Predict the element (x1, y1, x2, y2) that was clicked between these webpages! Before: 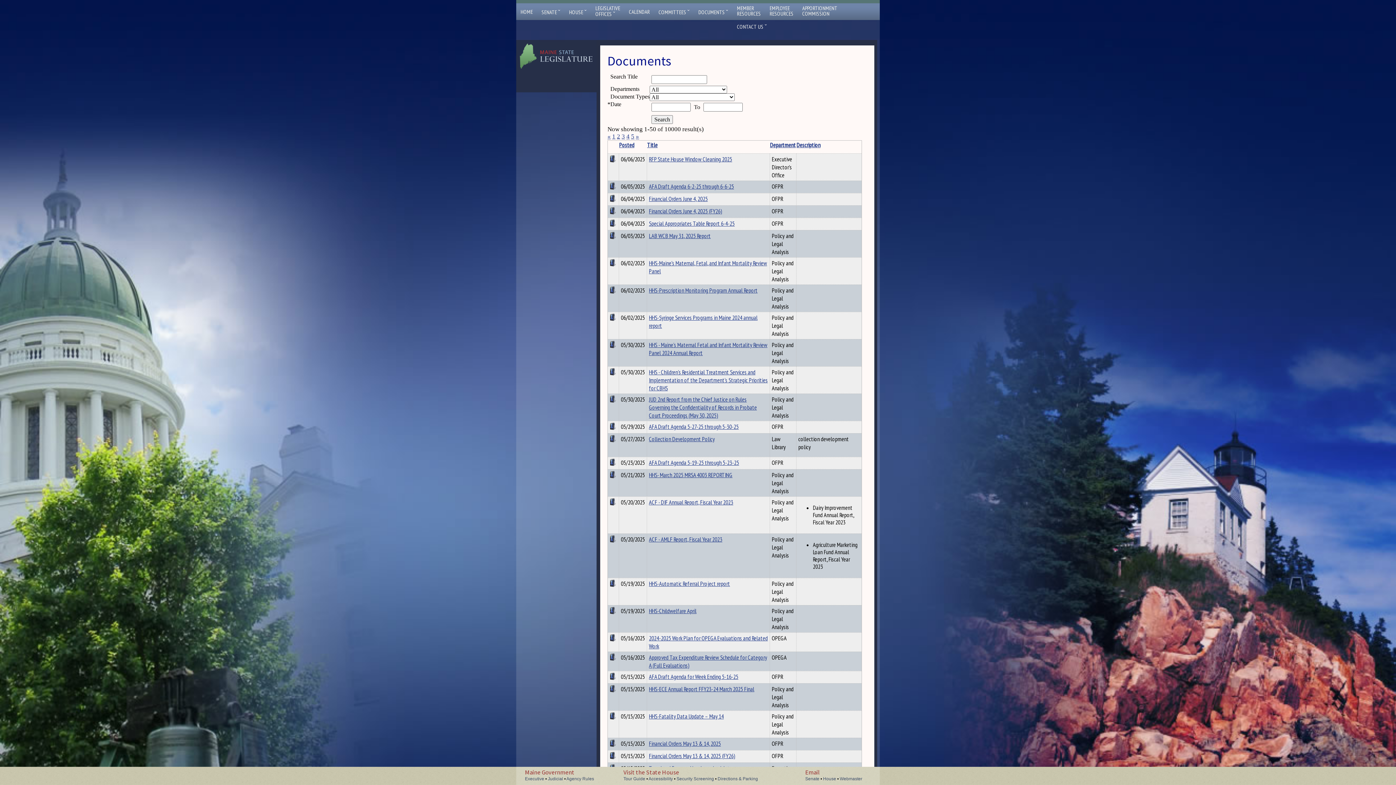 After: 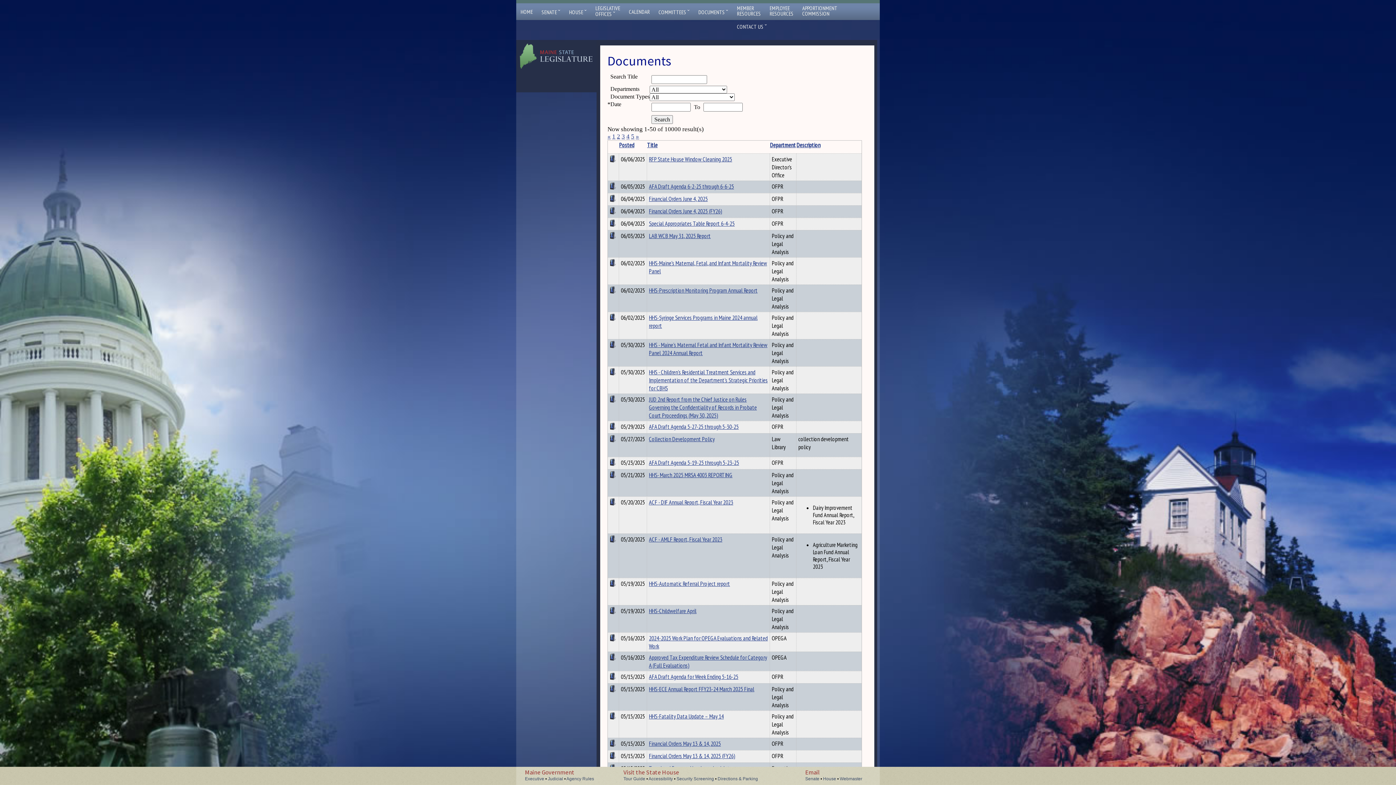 Action: bbox: (649, 458, 739, 466) label: AFA Draft Agenda 5-19-25 through 5-23-25